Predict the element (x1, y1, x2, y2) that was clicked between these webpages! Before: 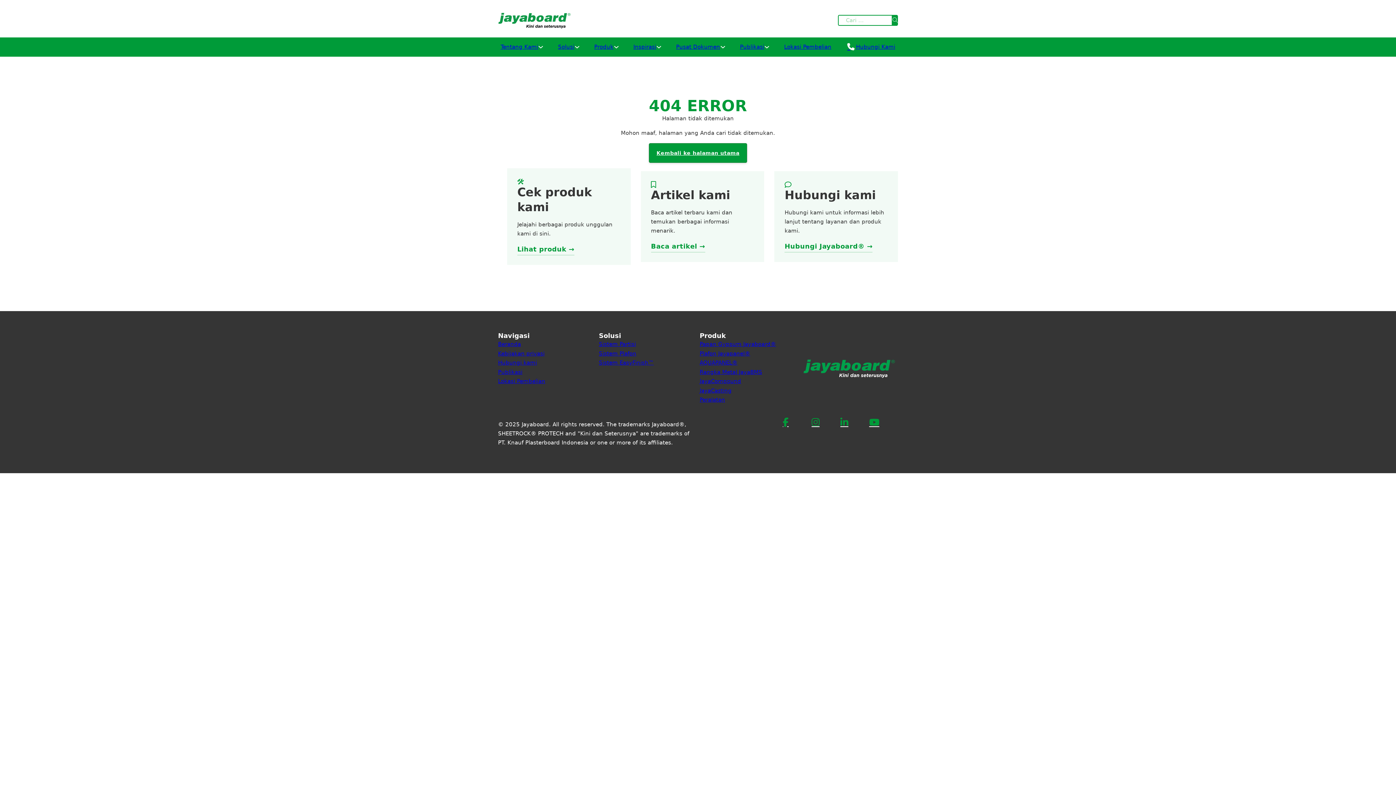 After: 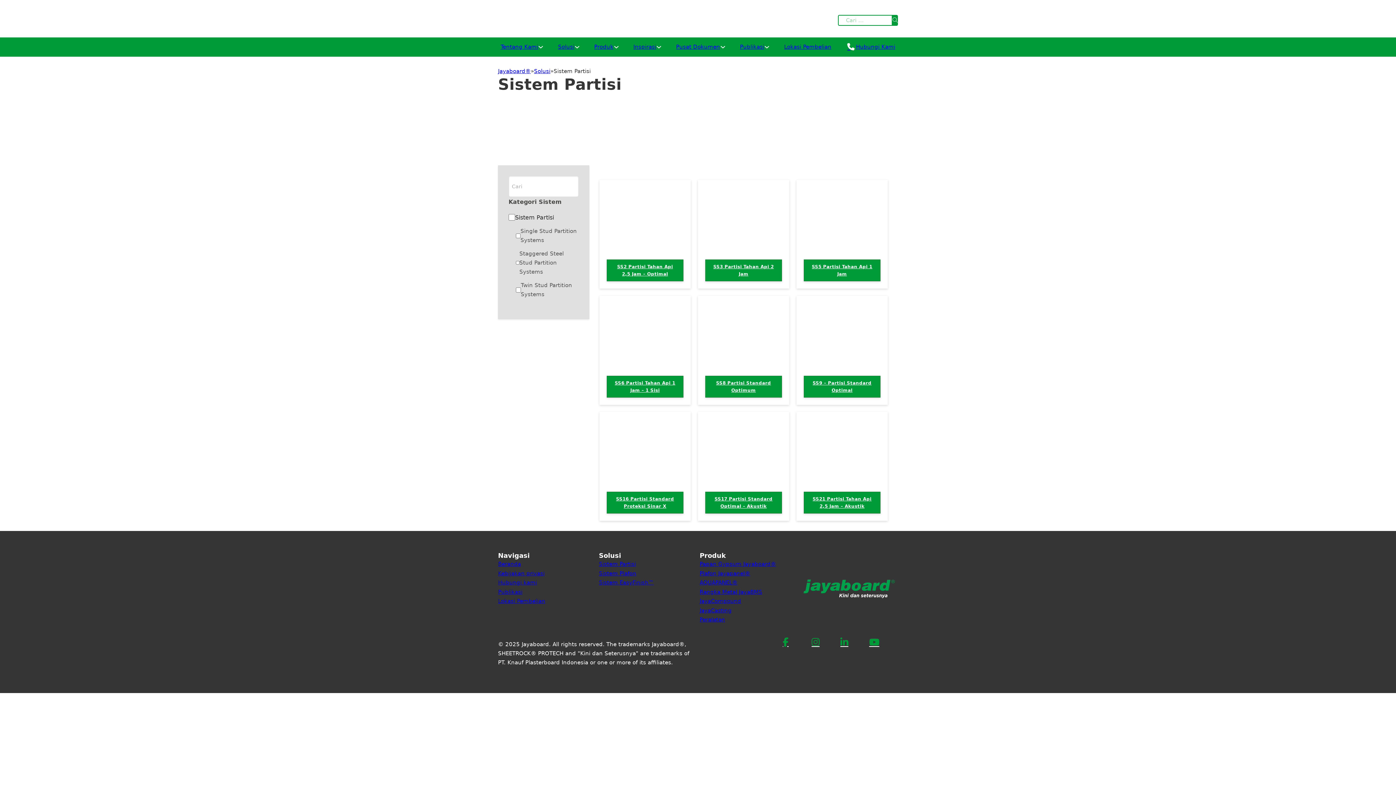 Action: label: Sistem Partisi bbox: (599, 340, 636, 349)